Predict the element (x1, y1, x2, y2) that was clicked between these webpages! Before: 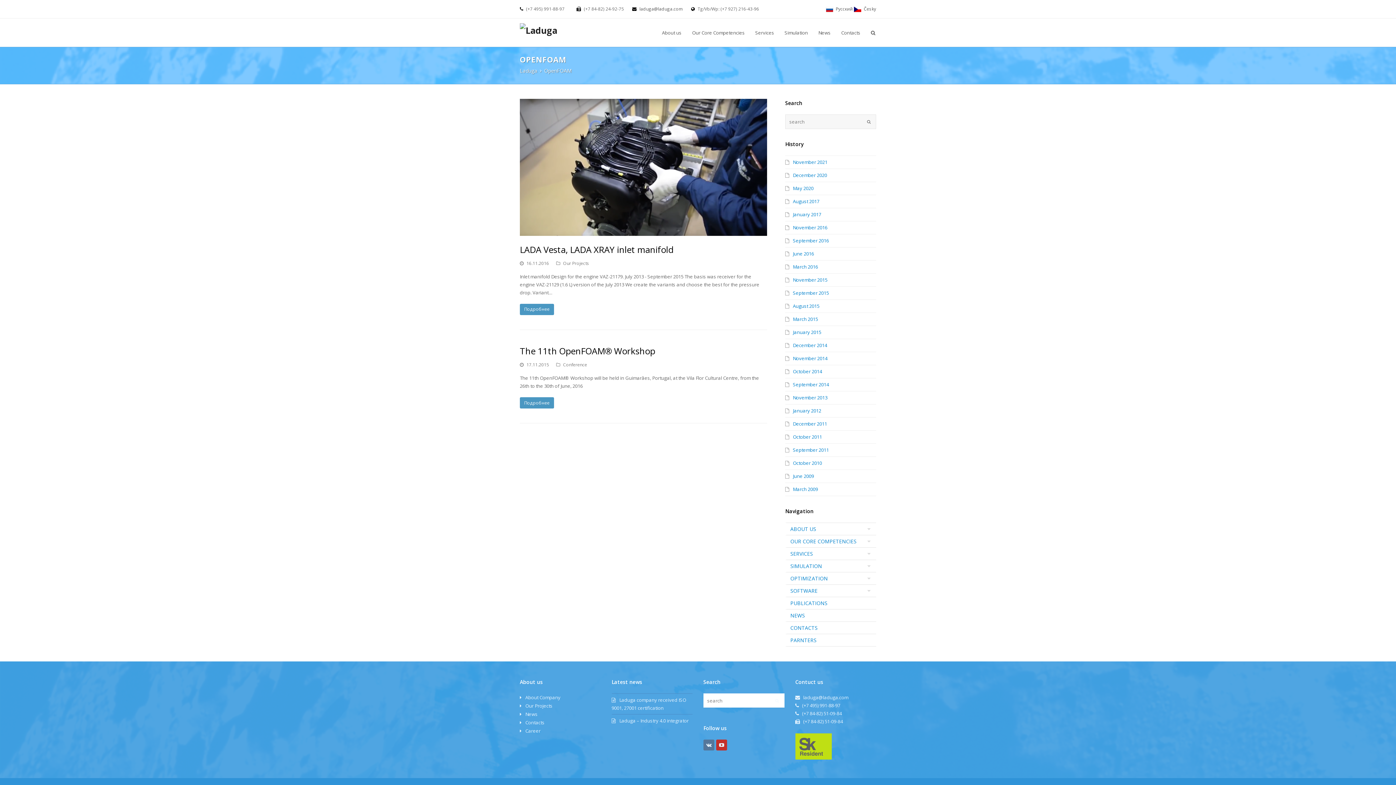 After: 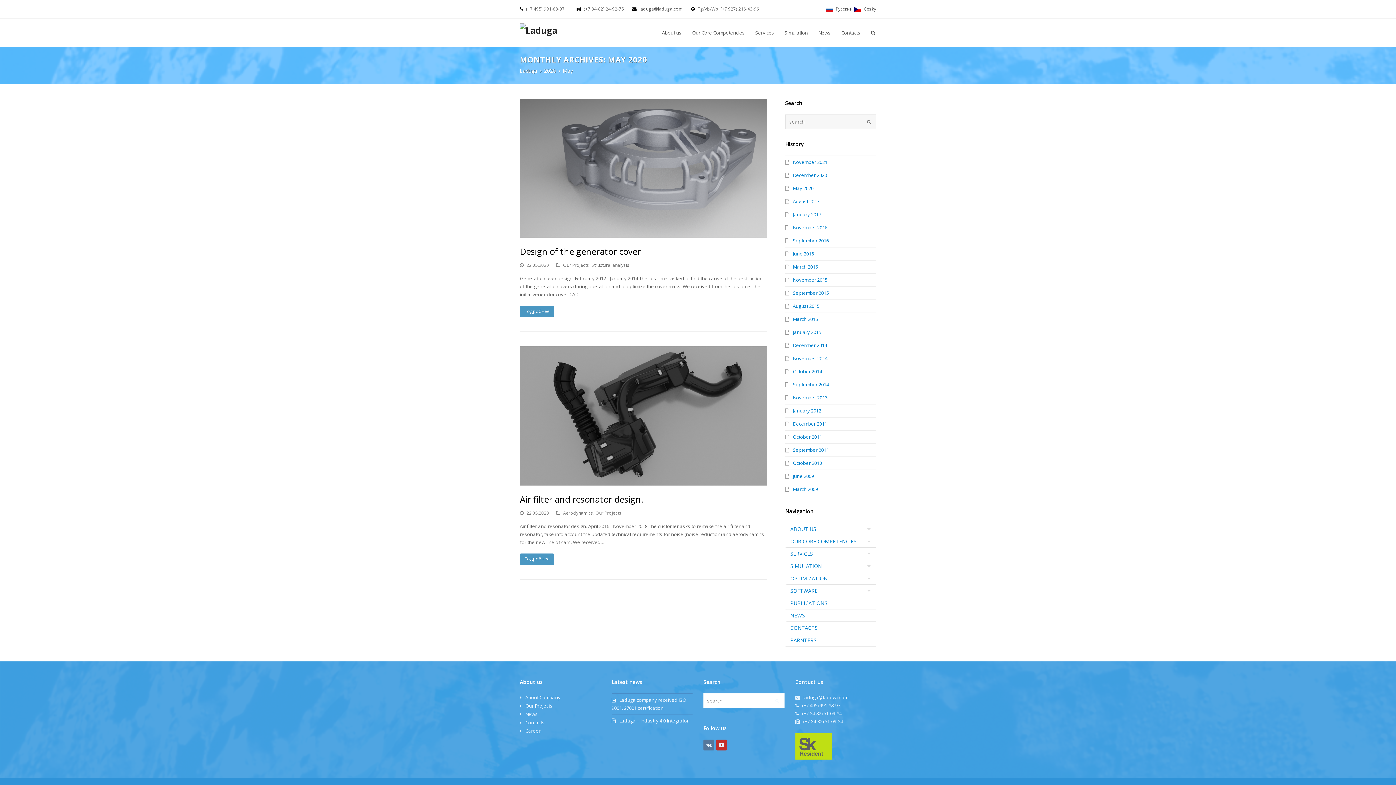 Action: bbox: (785, 185, 813, 191) label: May 2020